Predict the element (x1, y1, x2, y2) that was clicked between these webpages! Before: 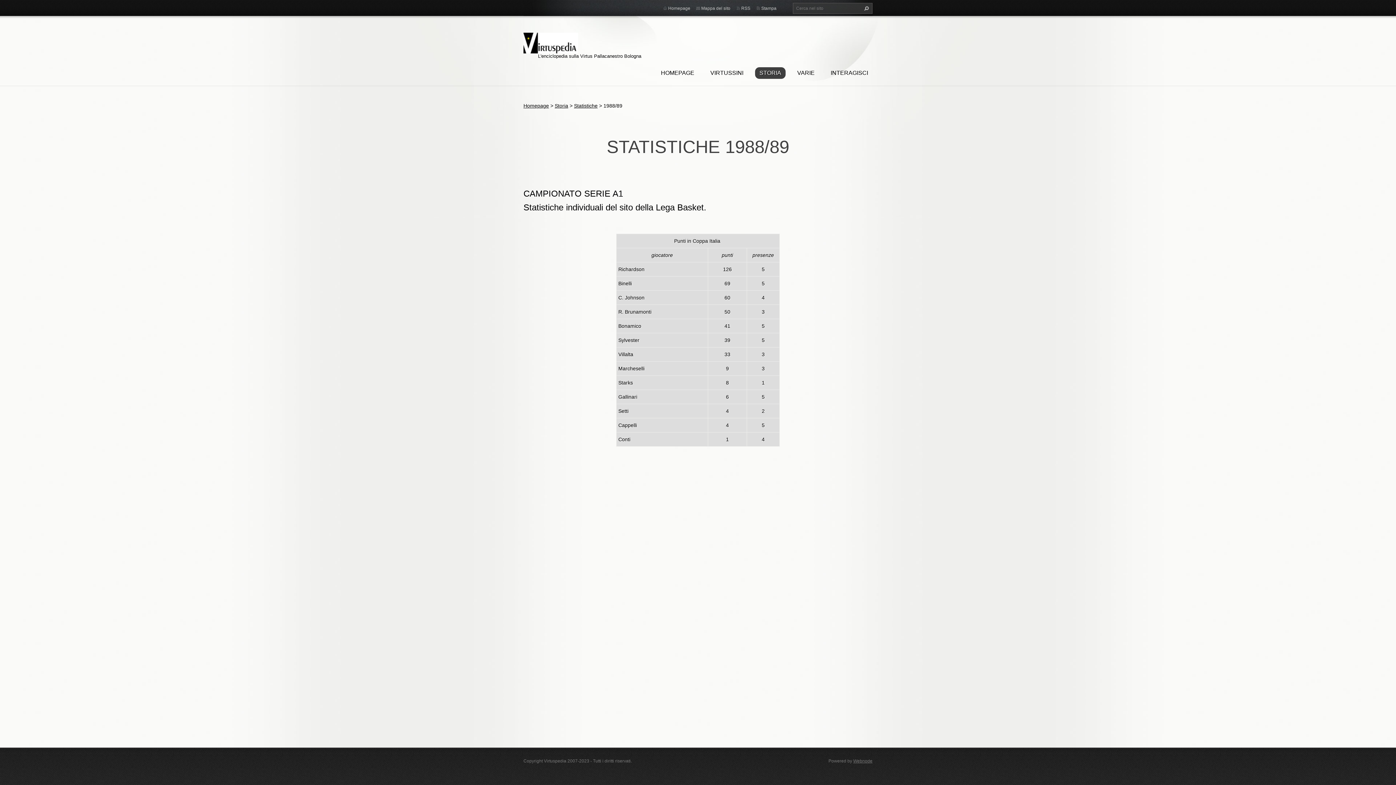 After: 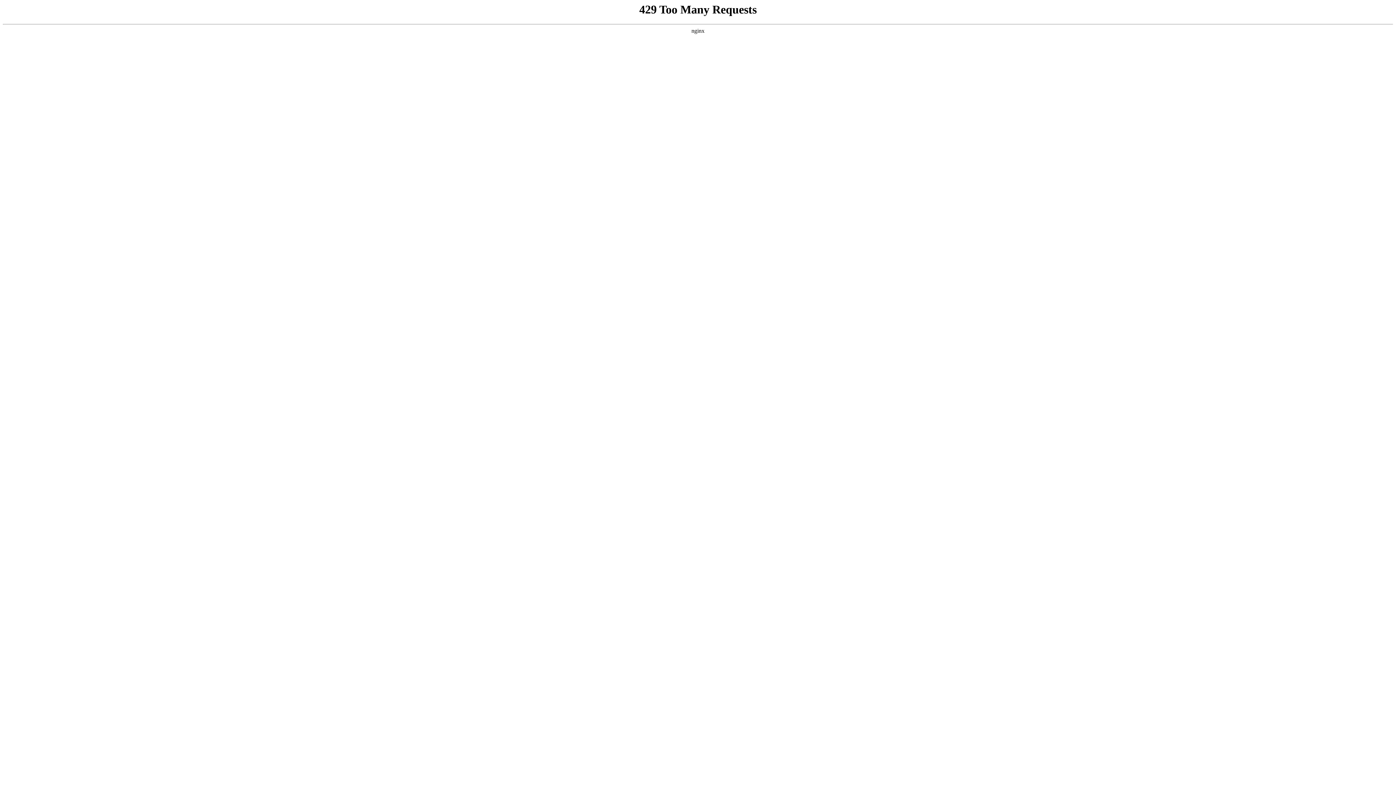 Action: bbox: (853, 758, 872, 764) label: Webnode